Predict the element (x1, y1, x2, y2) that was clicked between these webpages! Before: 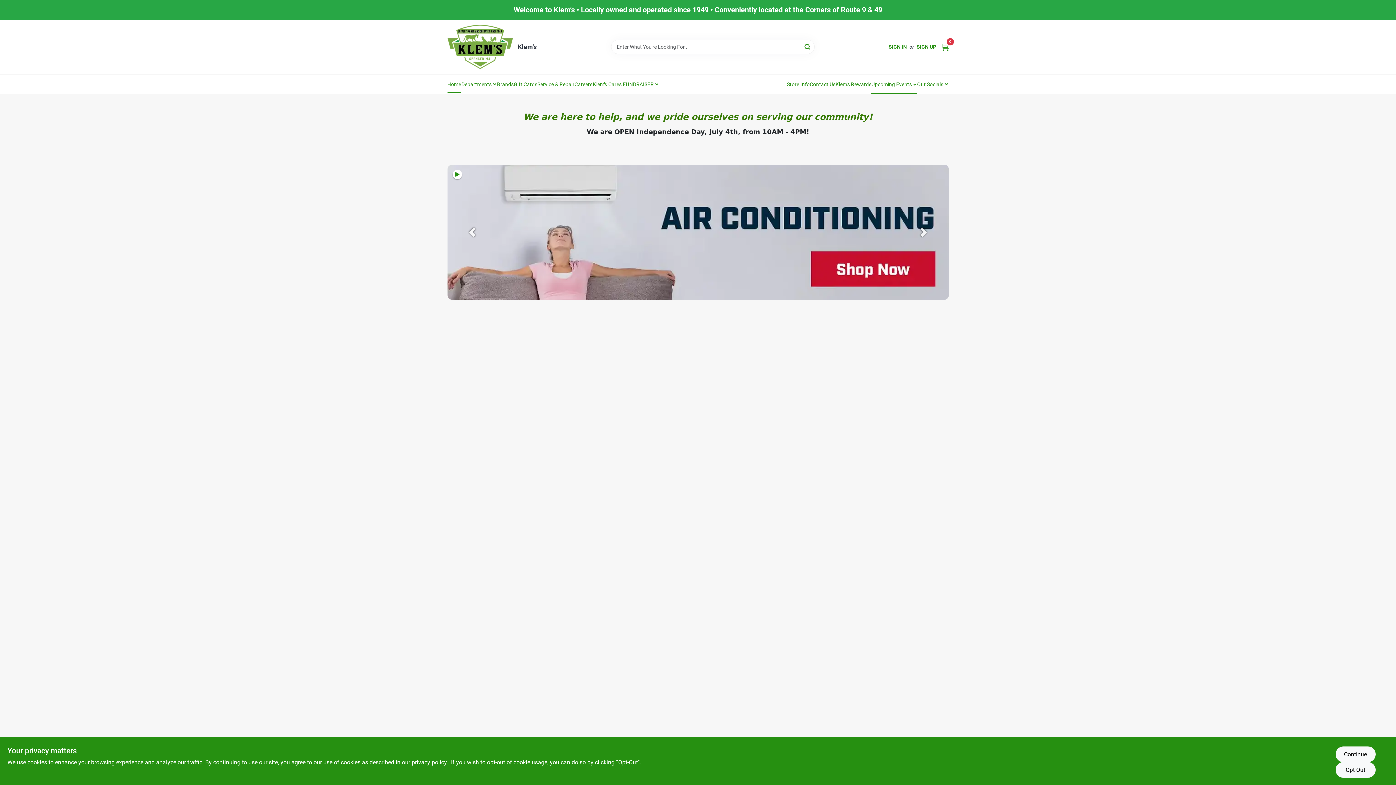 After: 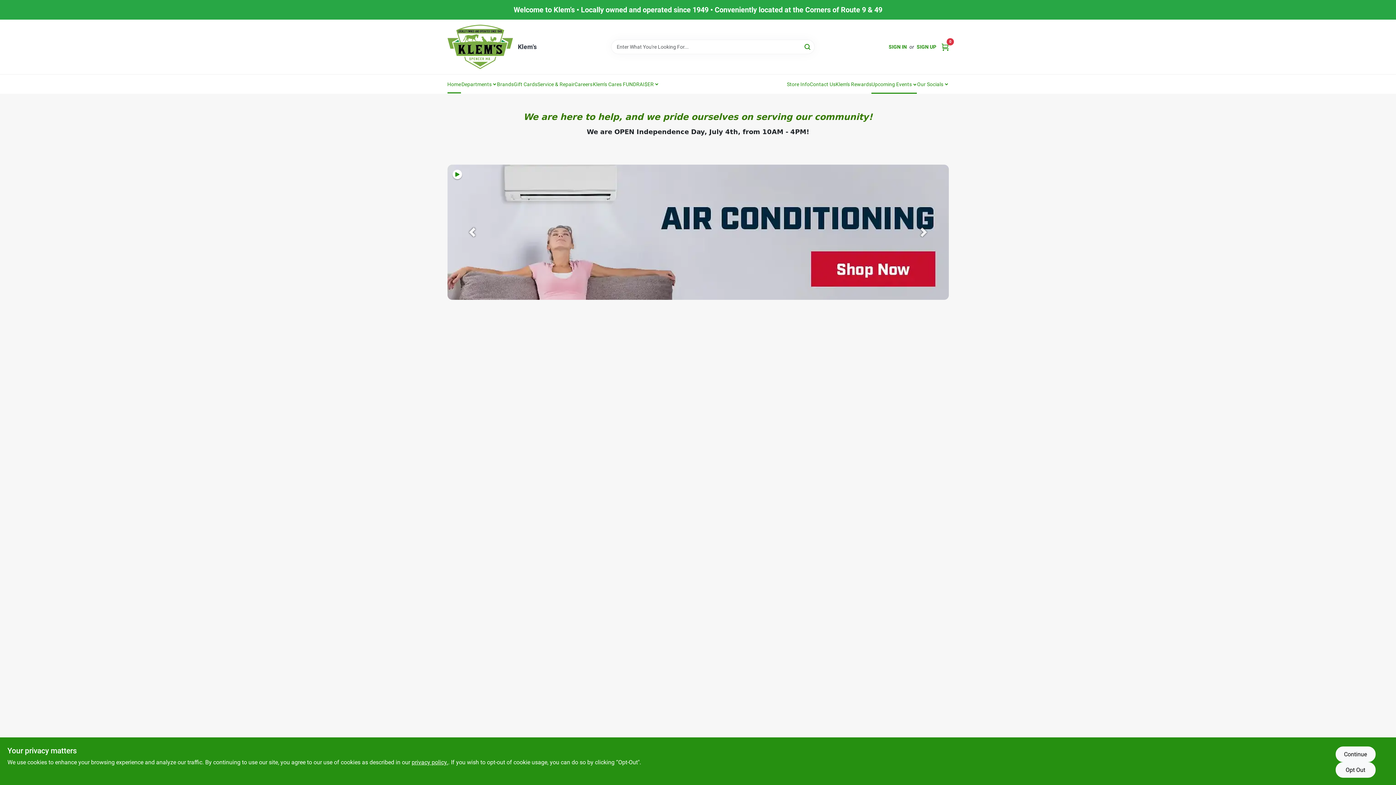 Action: label: Home bbox: (447, 75, 461, 93)